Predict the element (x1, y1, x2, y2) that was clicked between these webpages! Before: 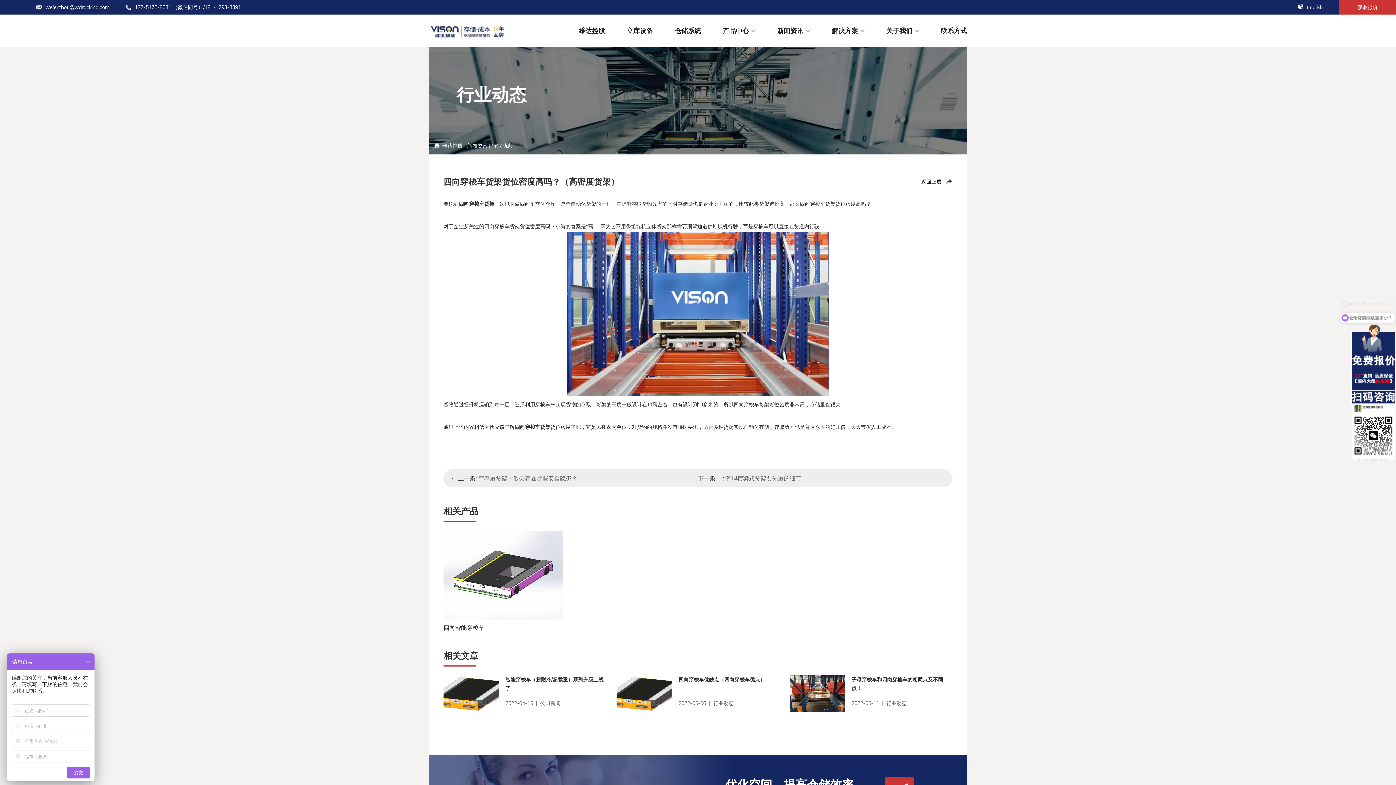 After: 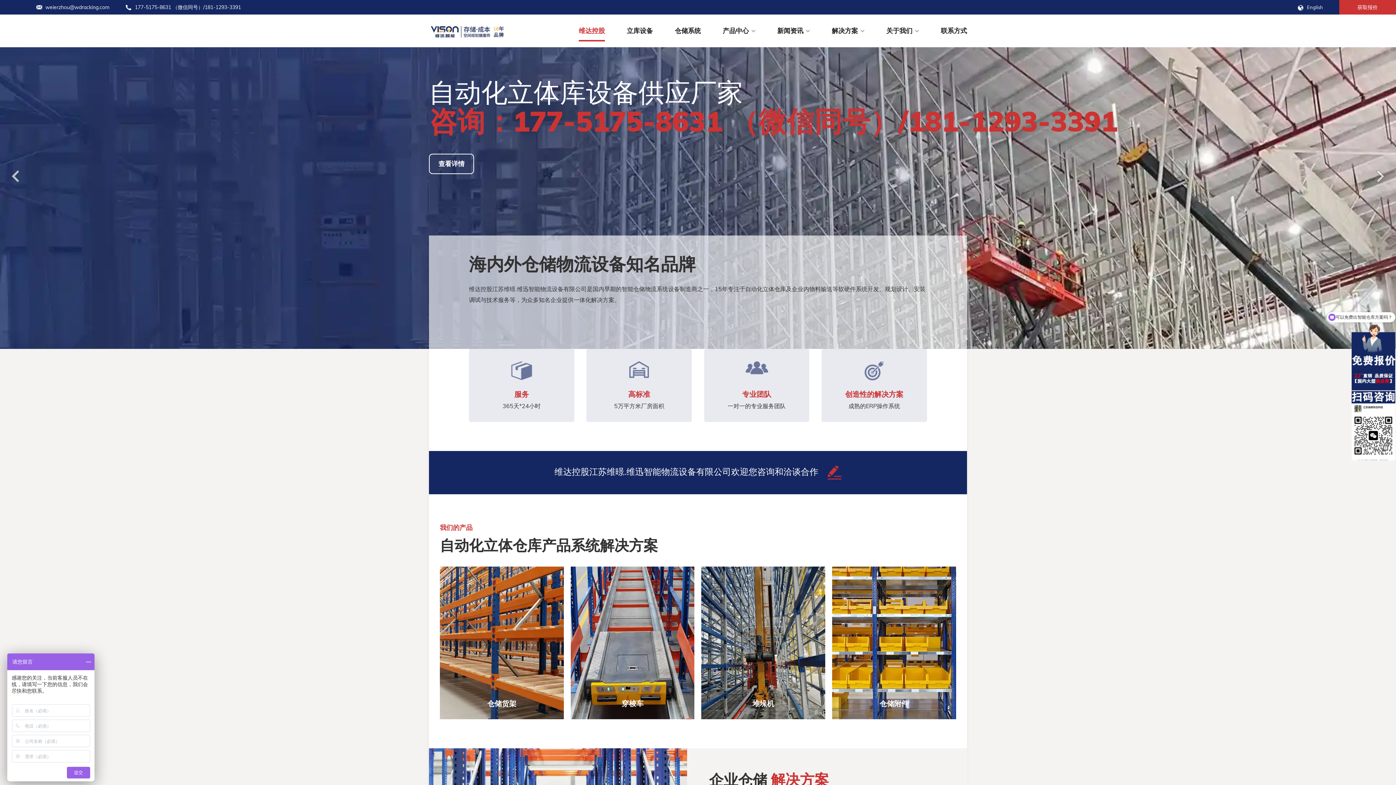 Action: bbox: (429, 29, 509, 42)